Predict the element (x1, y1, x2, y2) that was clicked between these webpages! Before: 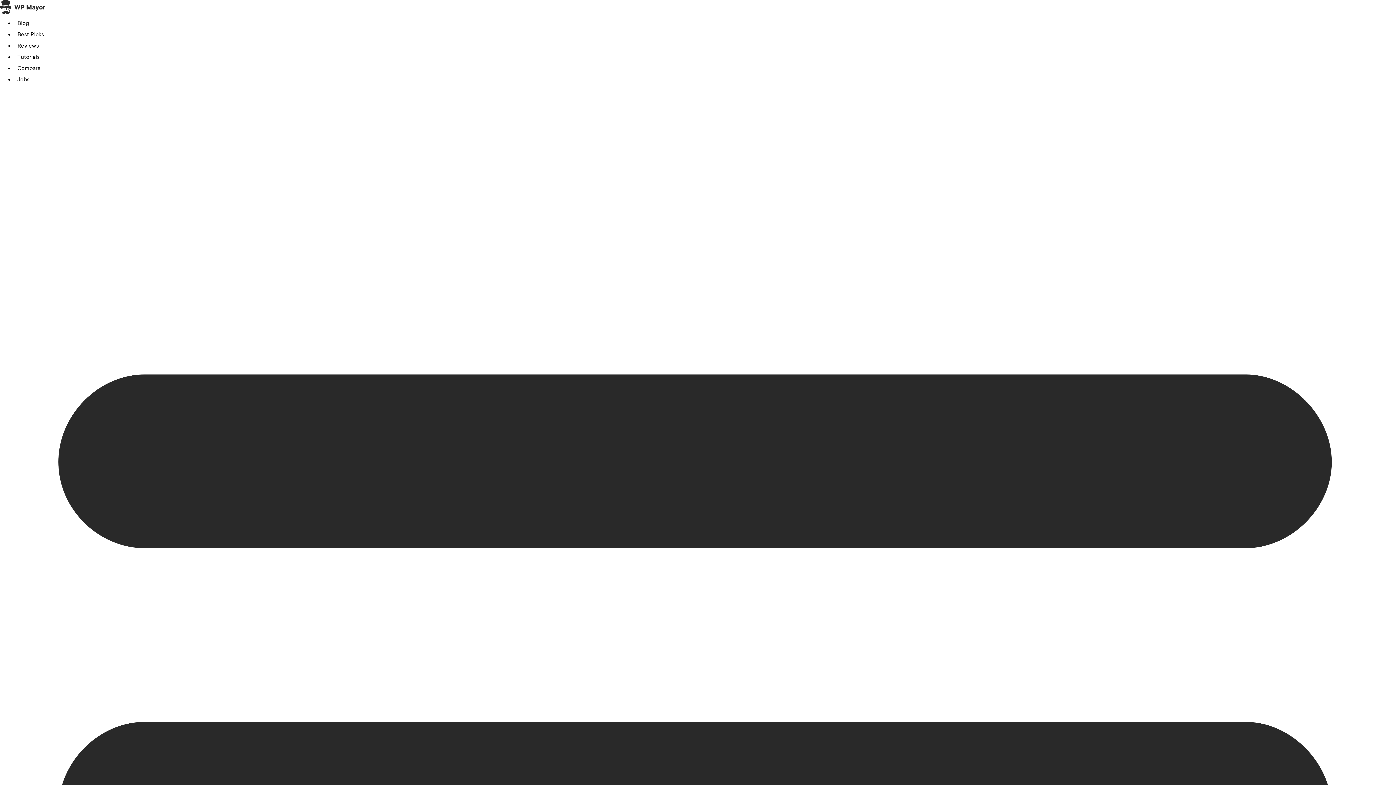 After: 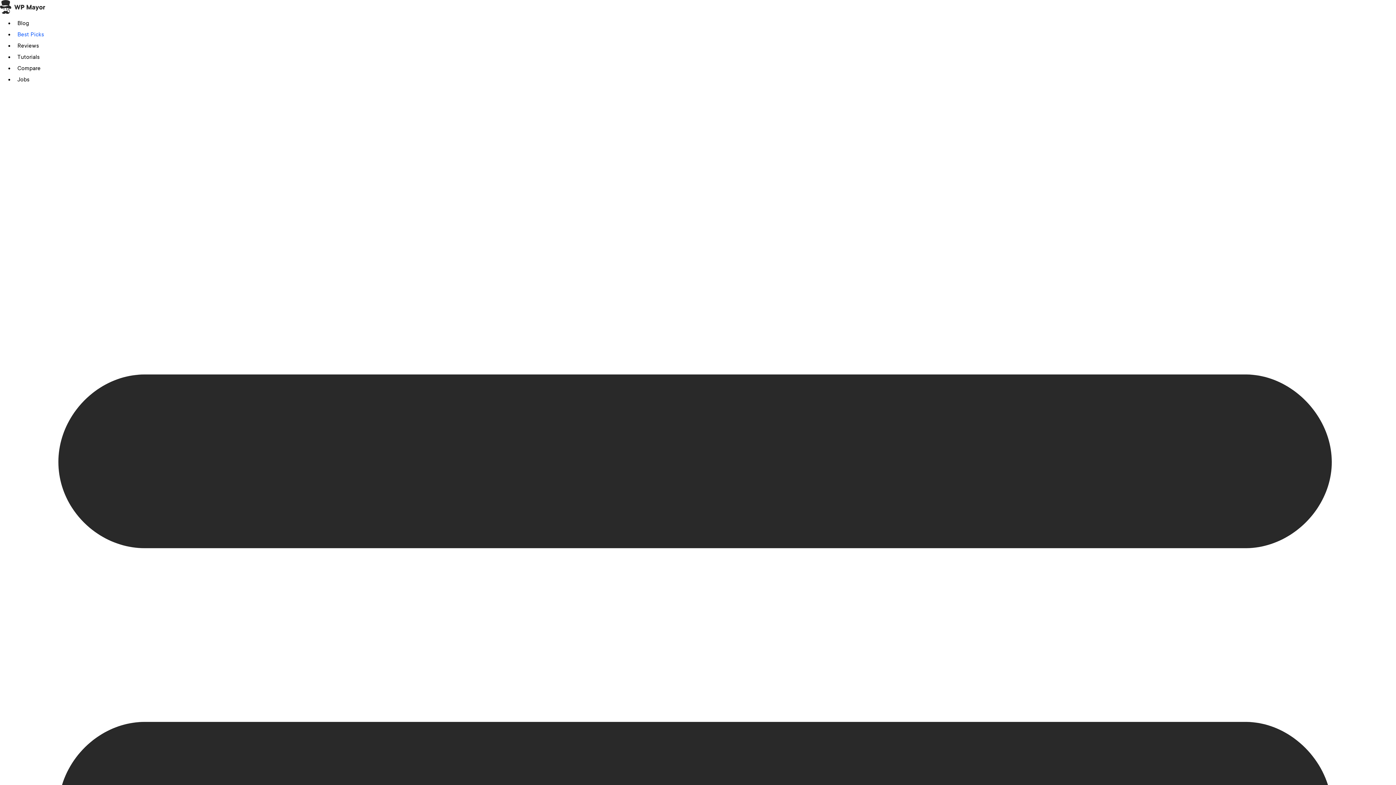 Action: label: Best Picks bbox: (14, 31, 46, 38)